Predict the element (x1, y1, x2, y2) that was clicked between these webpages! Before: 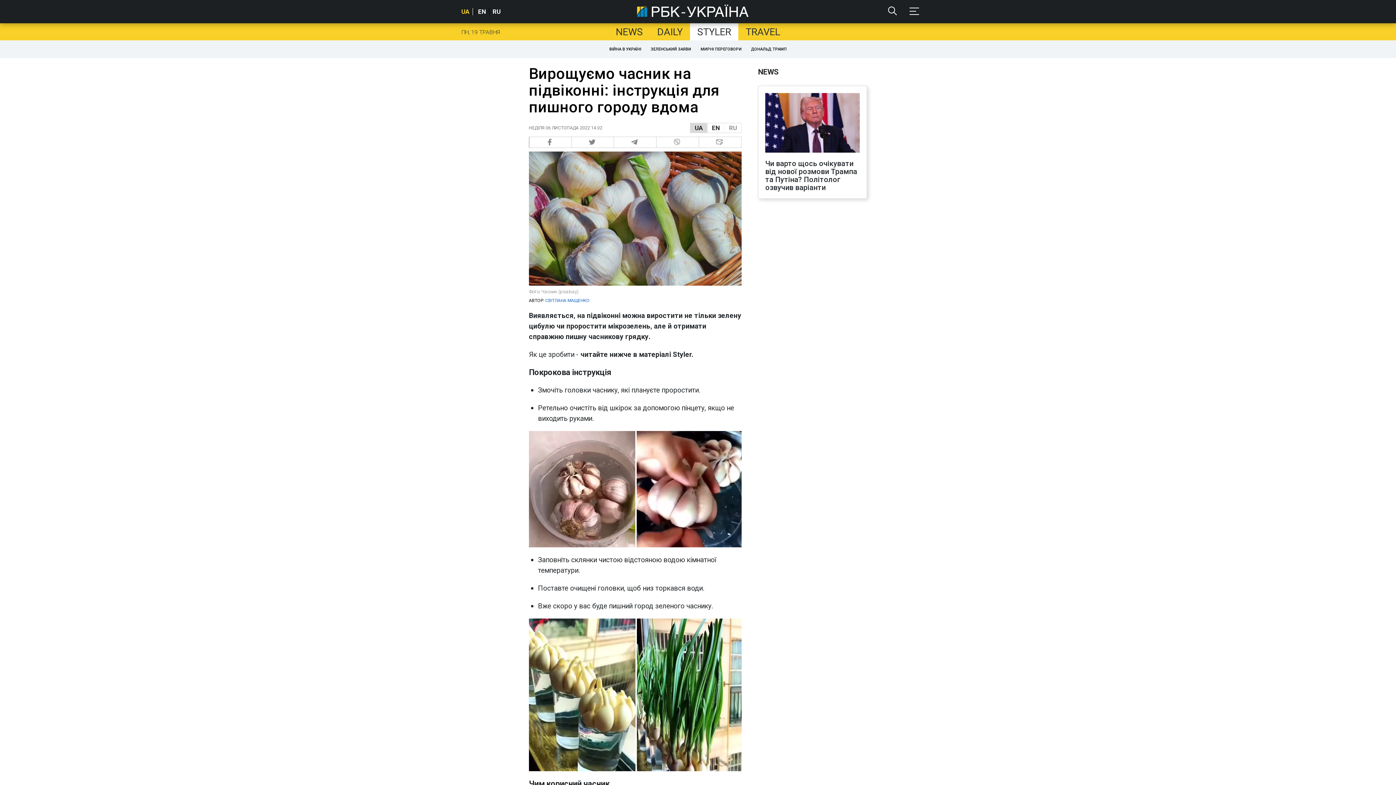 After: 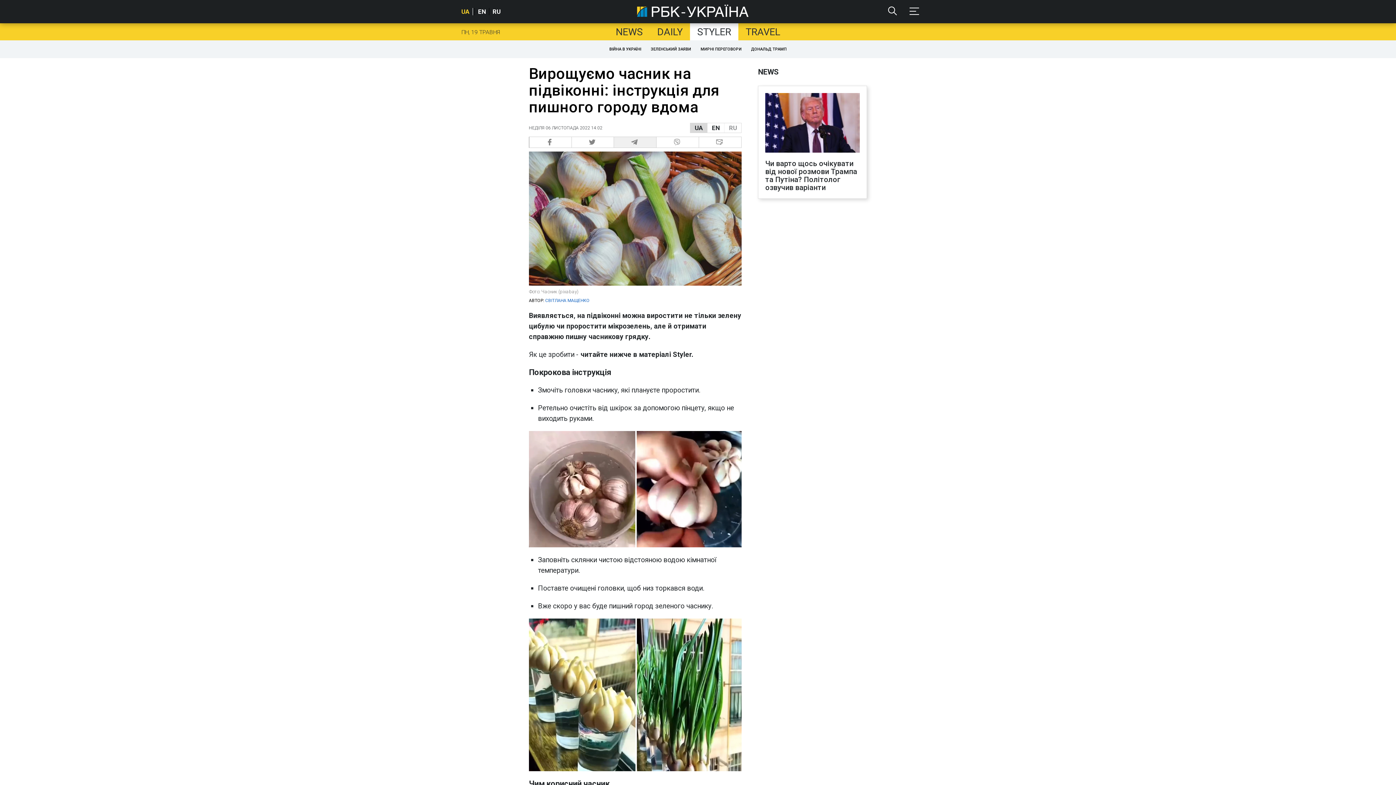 Action: bbox: (614, 136, 656, 148) label:  